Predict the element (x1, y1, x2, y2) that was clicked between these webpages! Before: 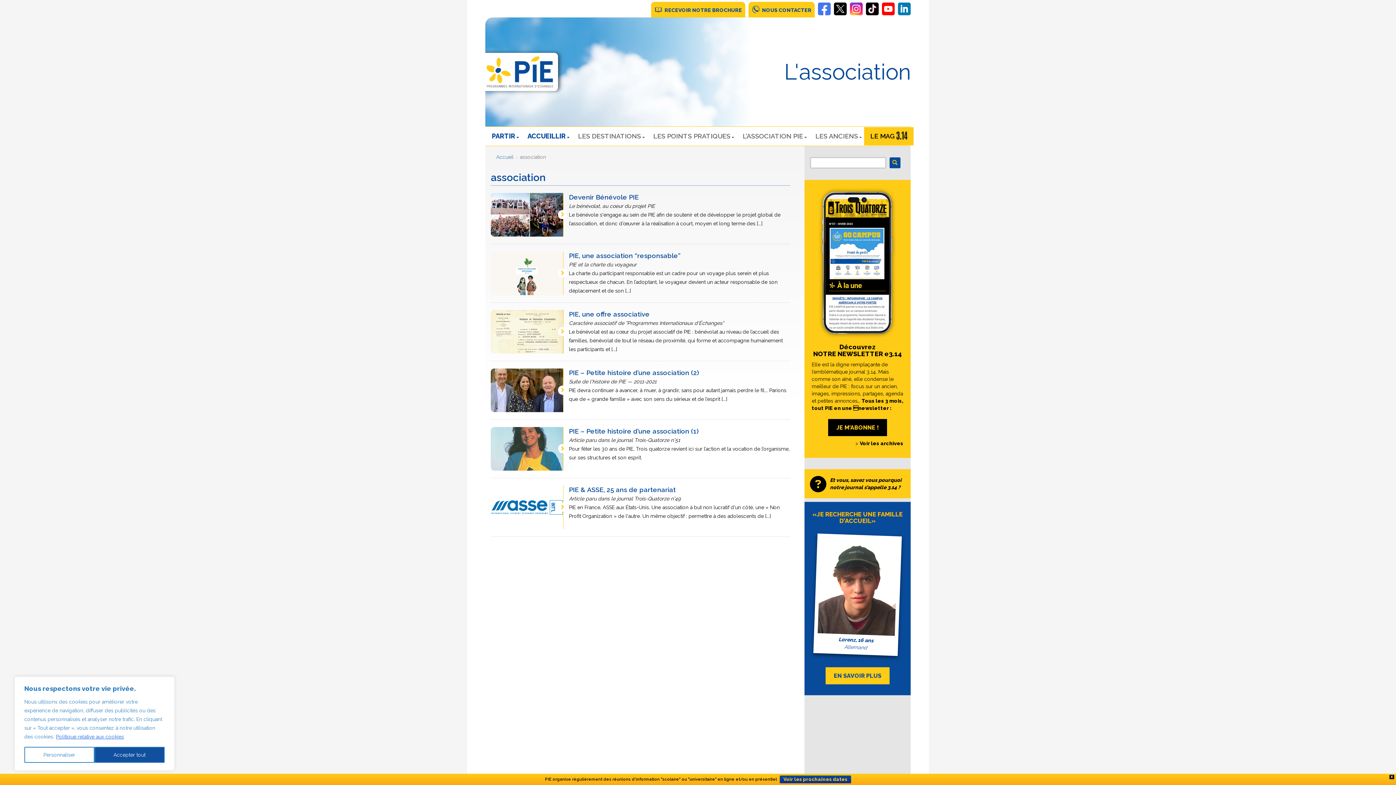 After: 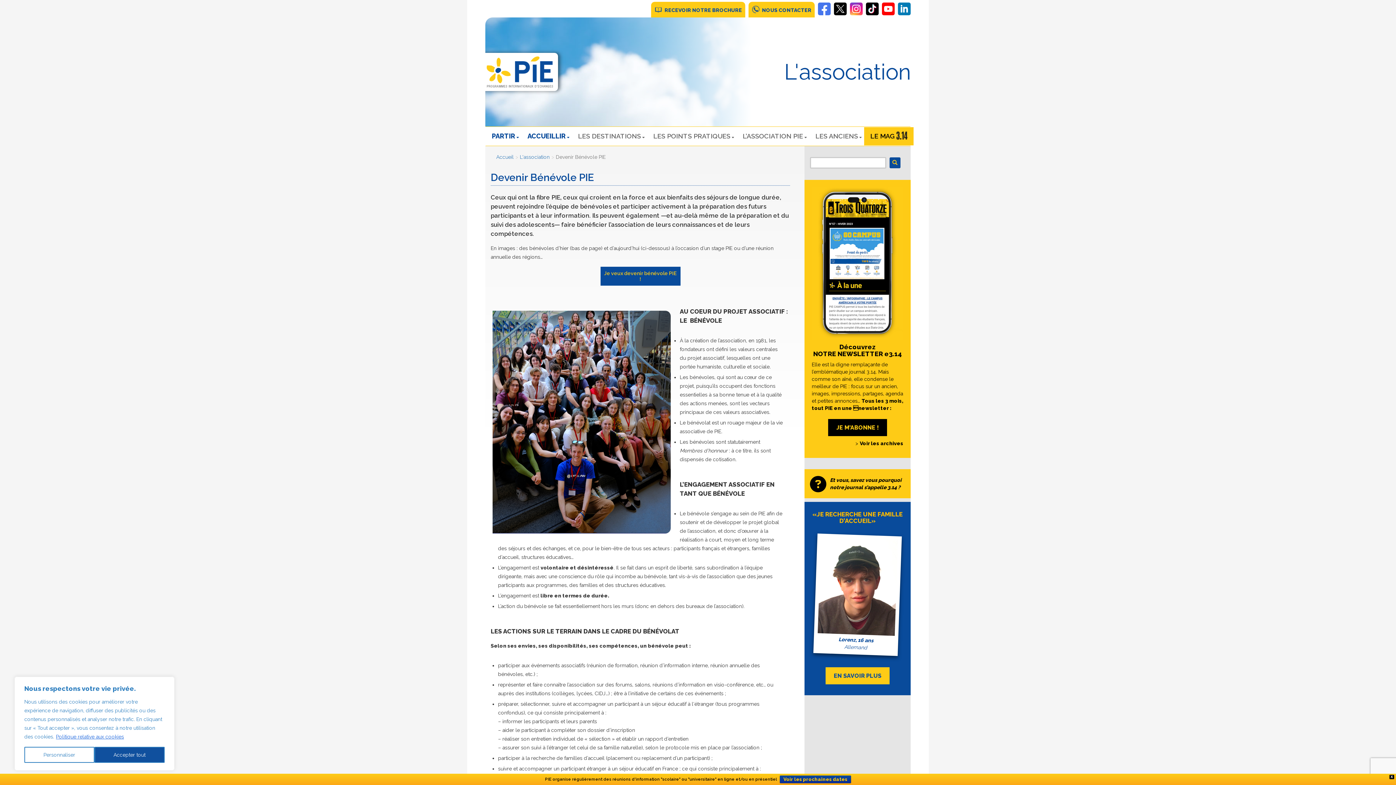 Action: label: Devenir Bénévole PIE
Le bénévolat, au coeur du projet PIE
Le bénévole s'engage au sein de PIE afin de soutenir et de développer le projet global de l’association, et donc d’œuvrer à la réalisation à court, moyen et long terme des [...] bbox: (490, 185, 790, 228)